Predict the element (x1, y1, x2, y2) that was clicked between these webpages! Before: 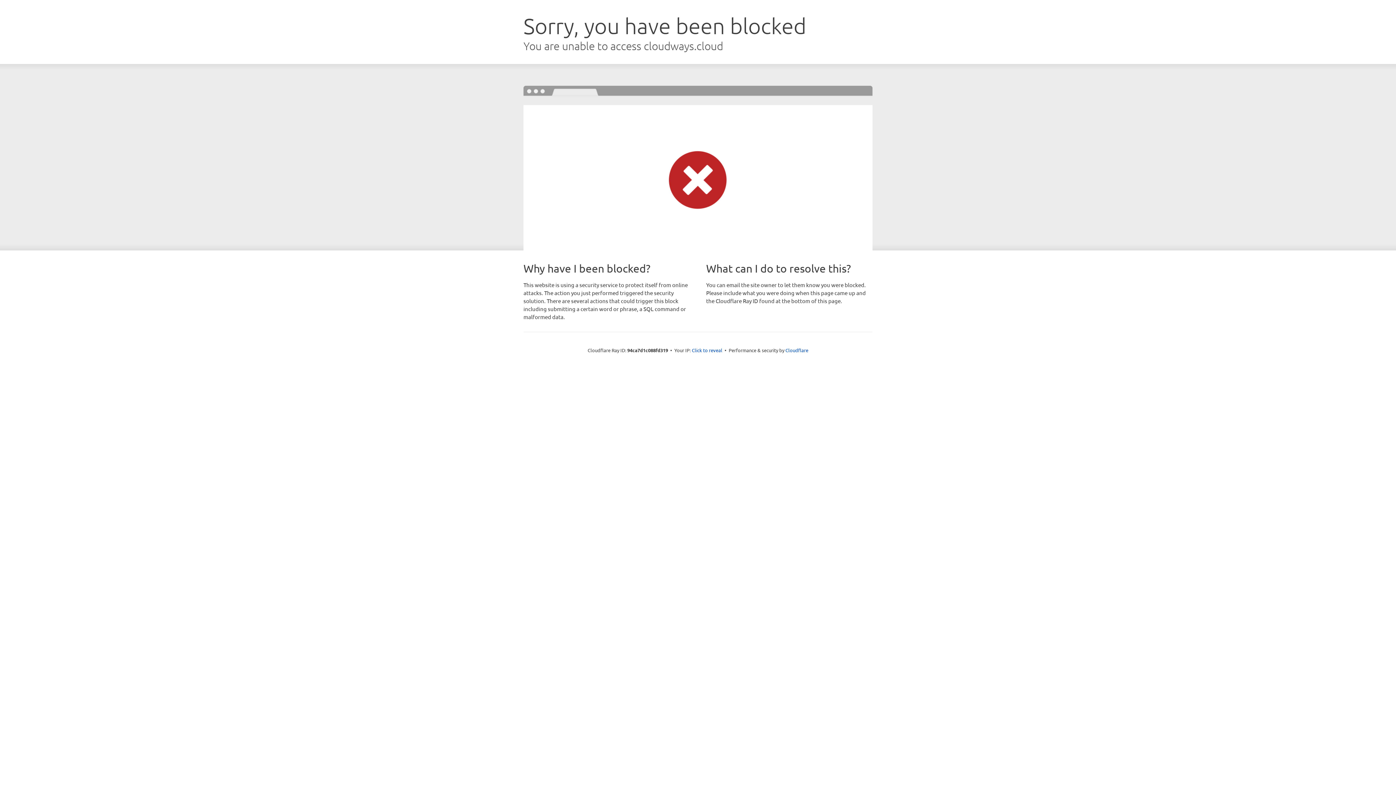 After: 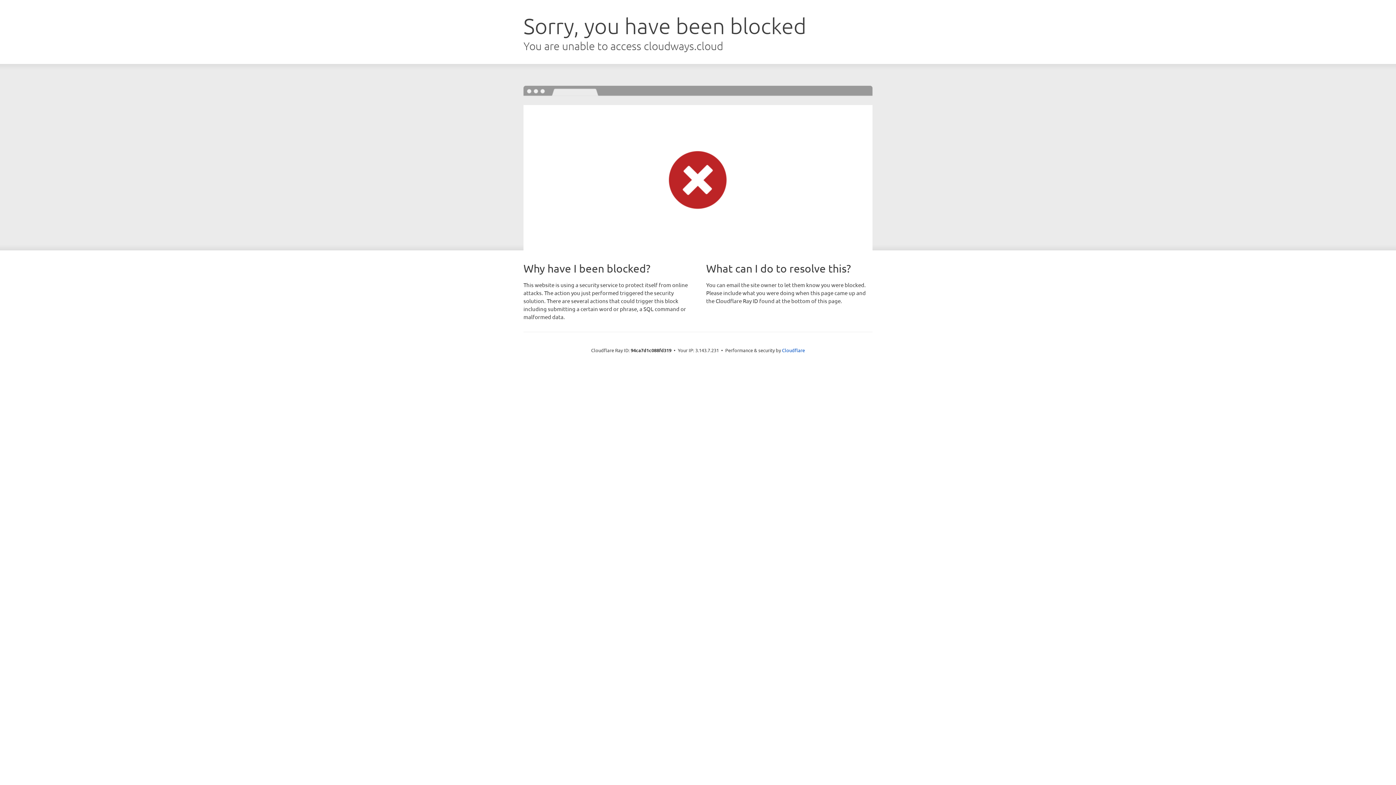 Action: label: Click to reveal bbox: (692, 346, 722, 353)